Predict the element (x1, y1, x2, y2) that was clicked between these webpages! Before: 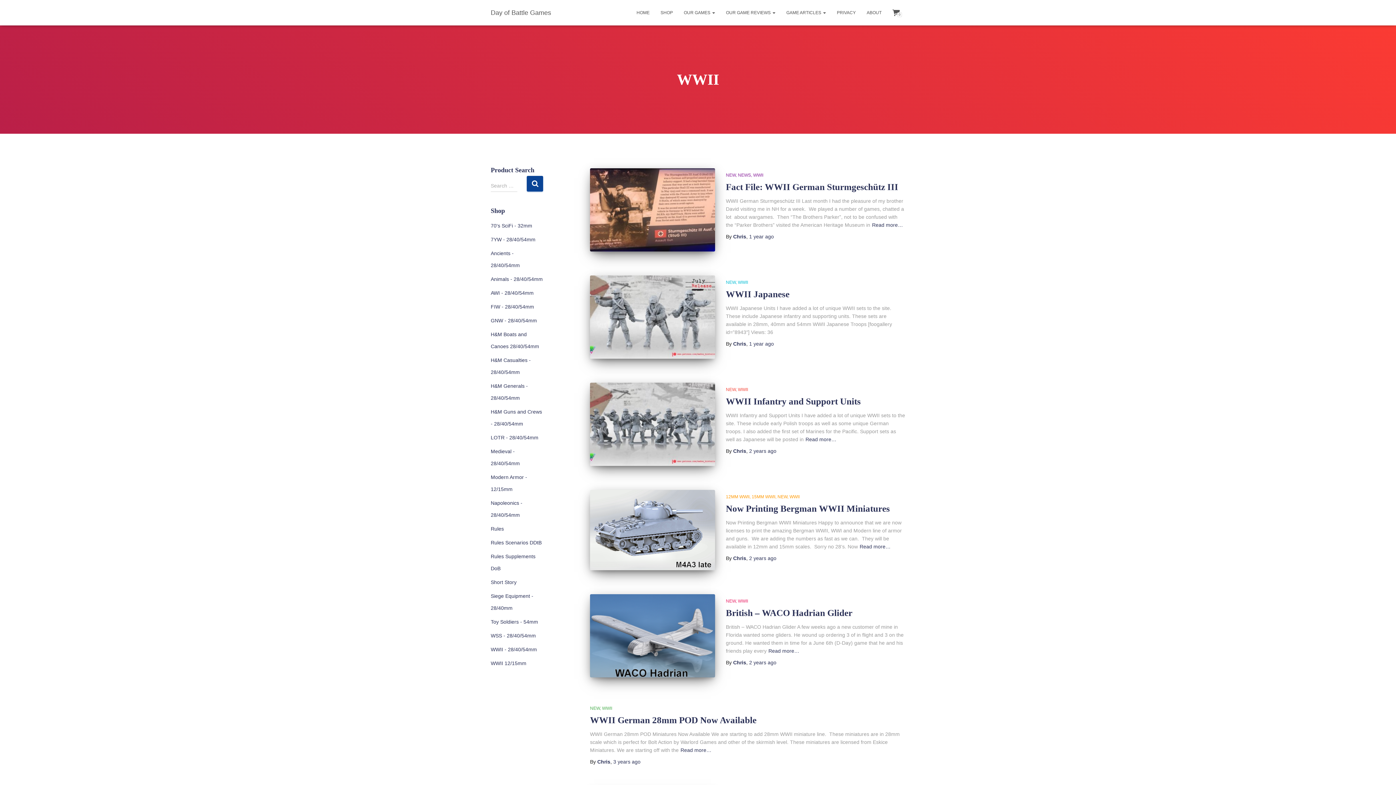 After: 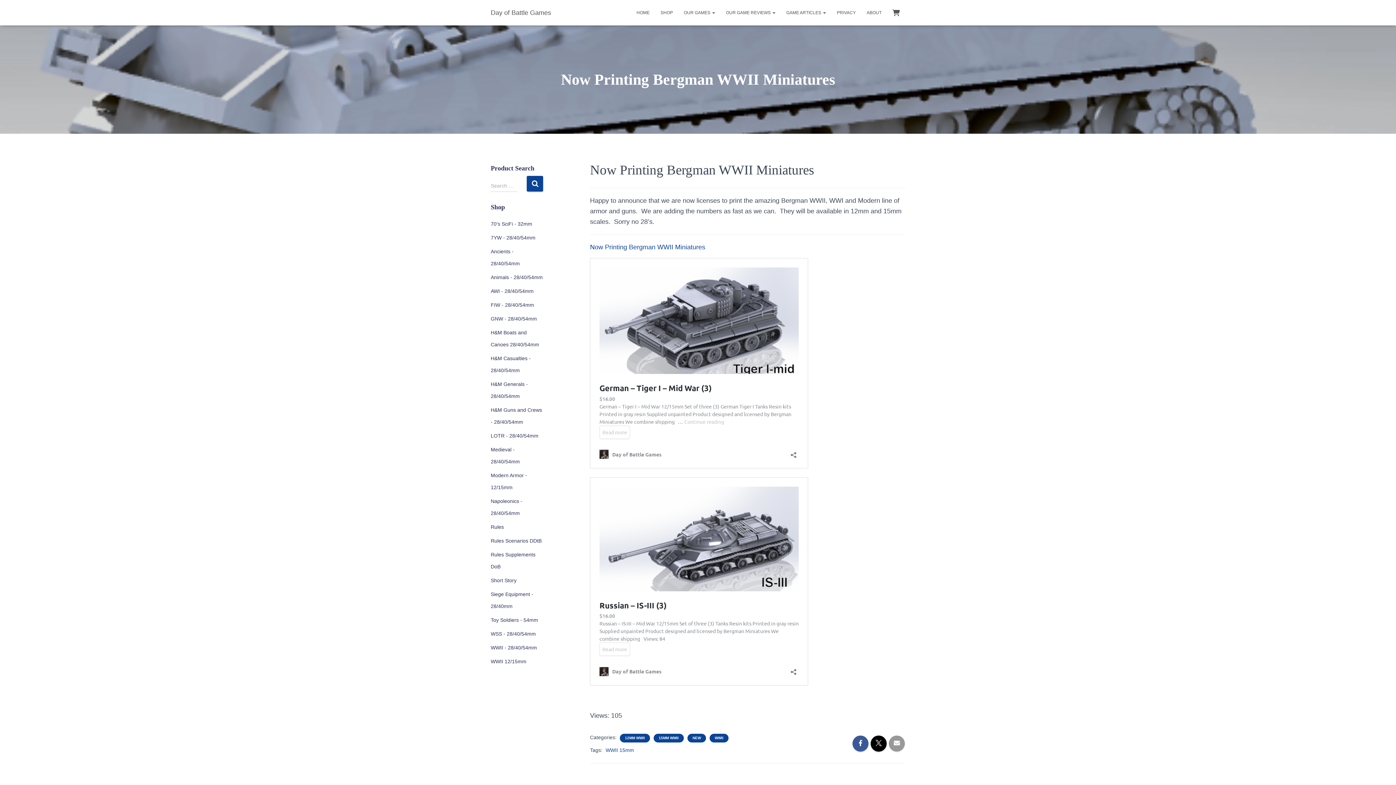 Action: label: Now Printing Bergman WWII Miniatures bbox: (726, 504, 890, 513)